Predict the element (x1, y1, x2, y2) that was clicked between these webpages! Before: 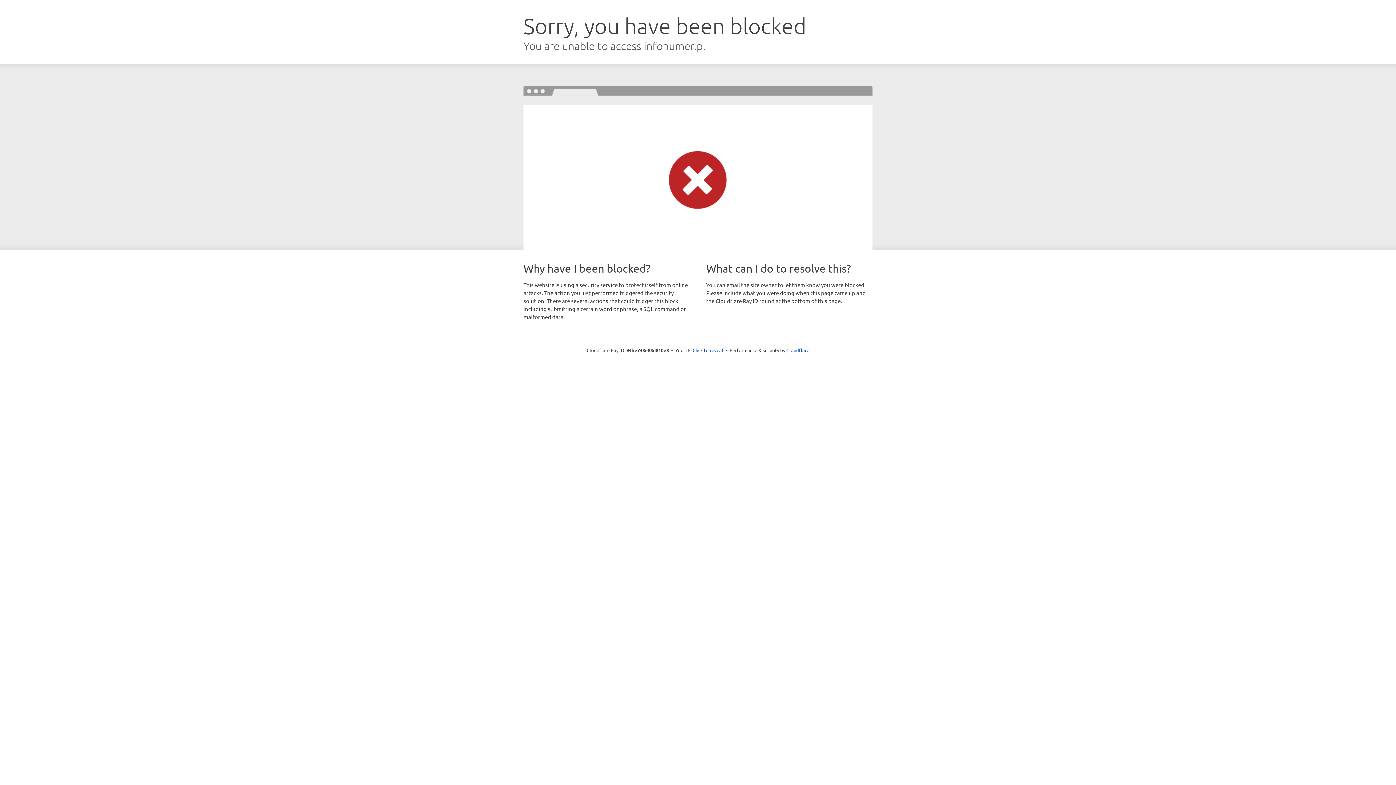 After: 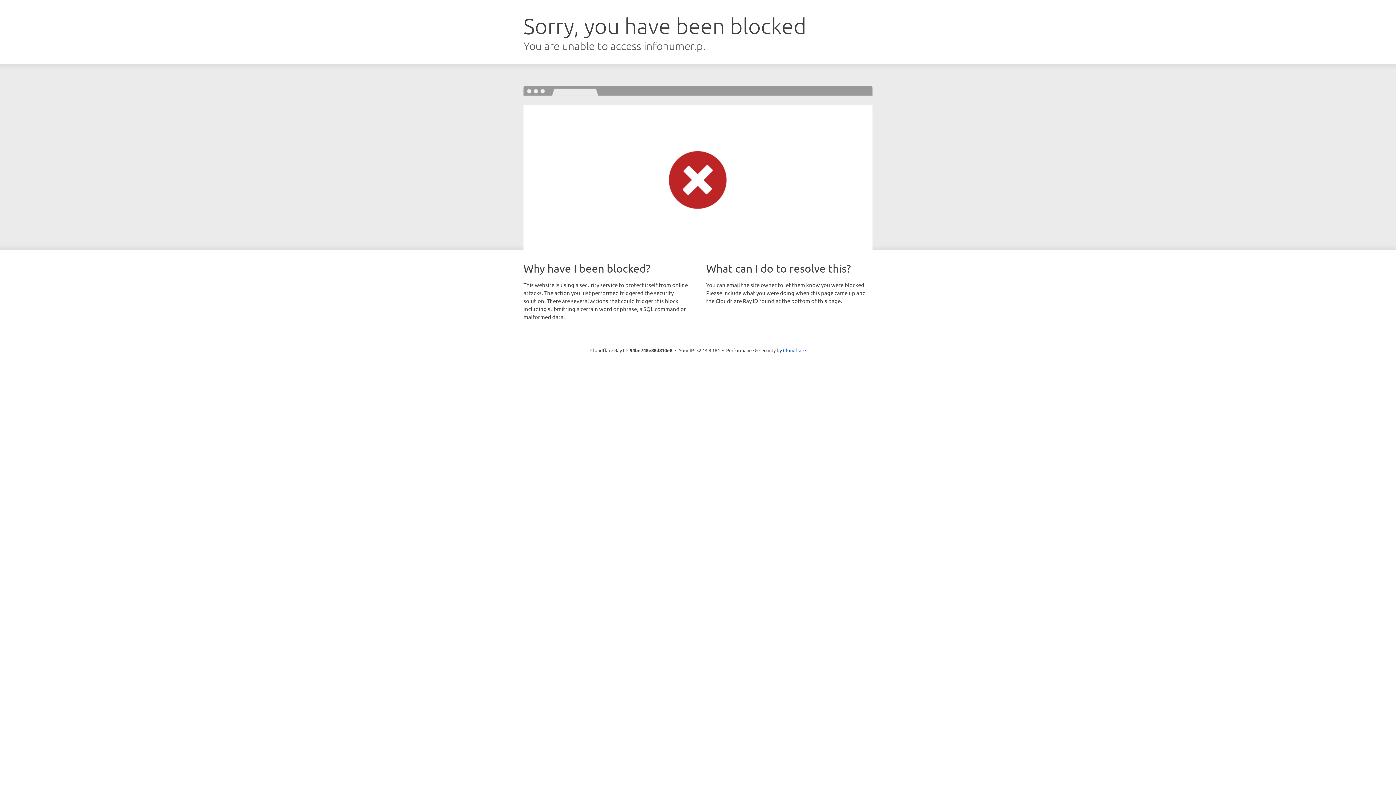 Action: label: Click to reveal bbox: (692, 346, 723, 353)